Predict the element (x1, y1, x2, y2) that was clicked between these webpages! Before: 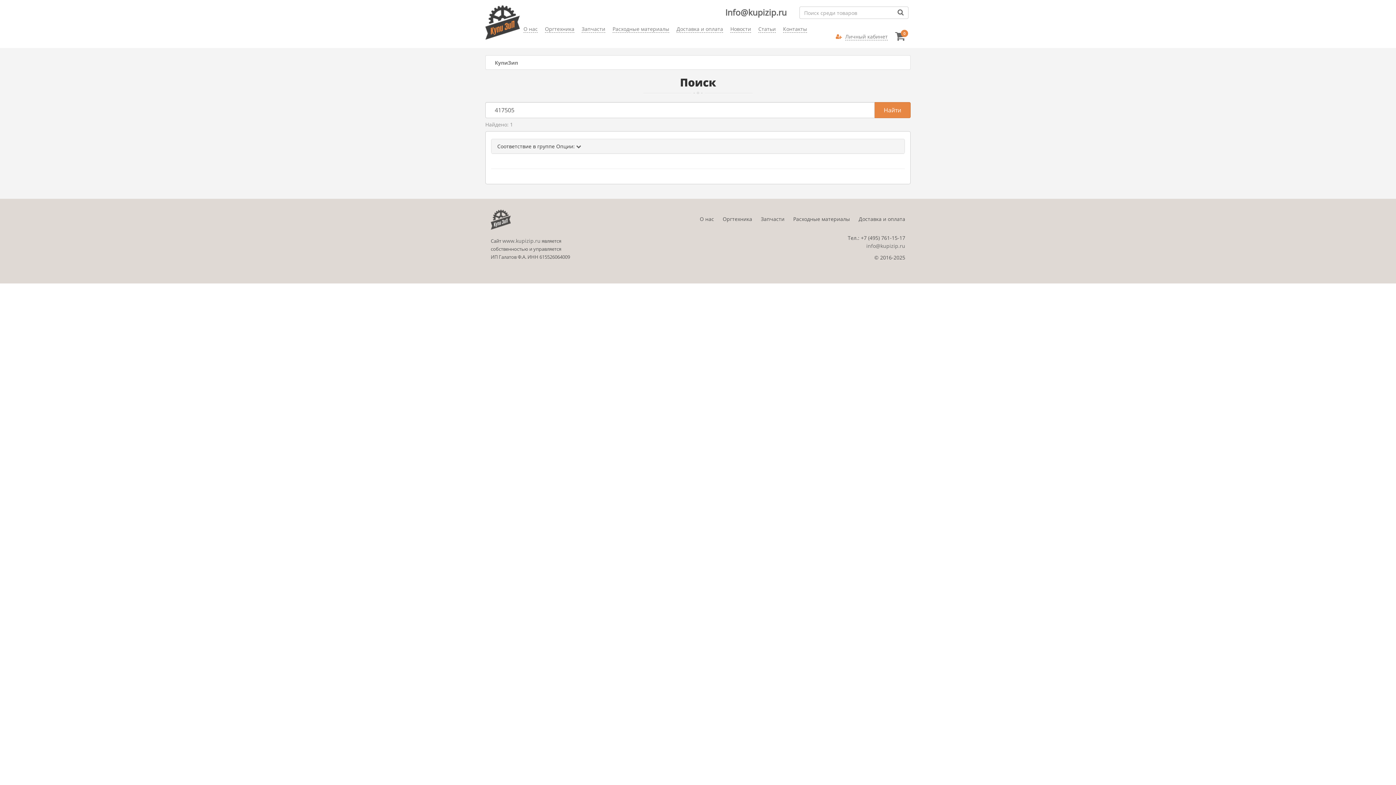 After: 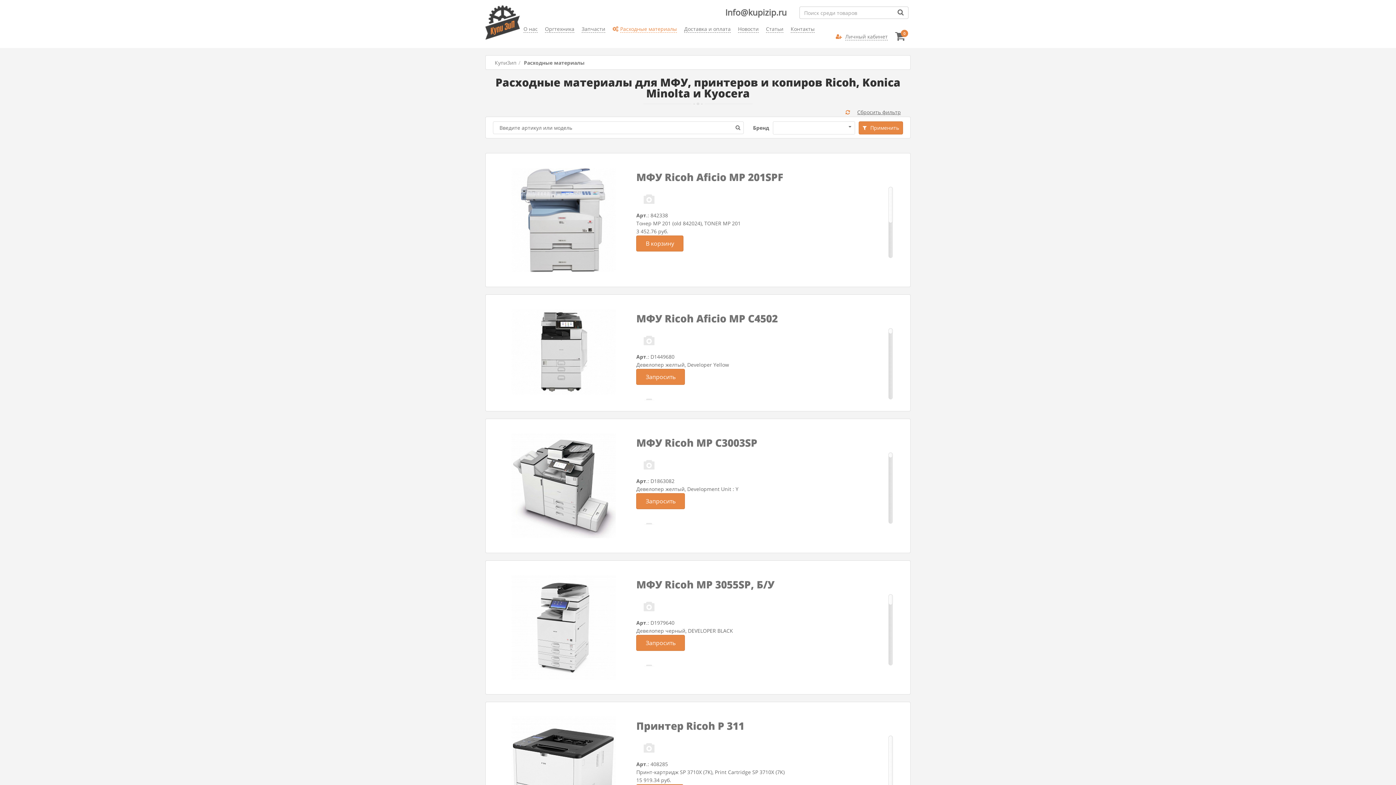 Action: bbox: (609, 21, 673, 36) label: Расходные материалы